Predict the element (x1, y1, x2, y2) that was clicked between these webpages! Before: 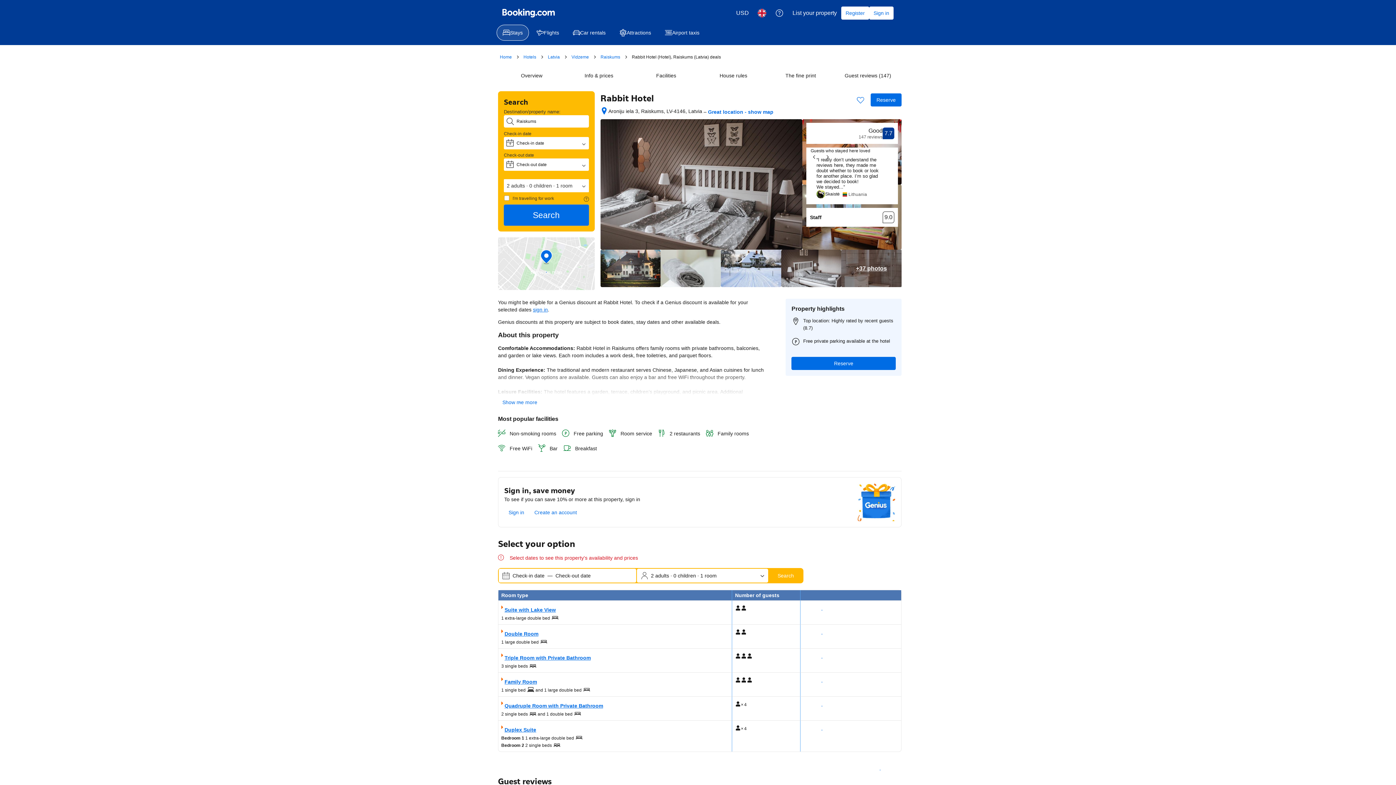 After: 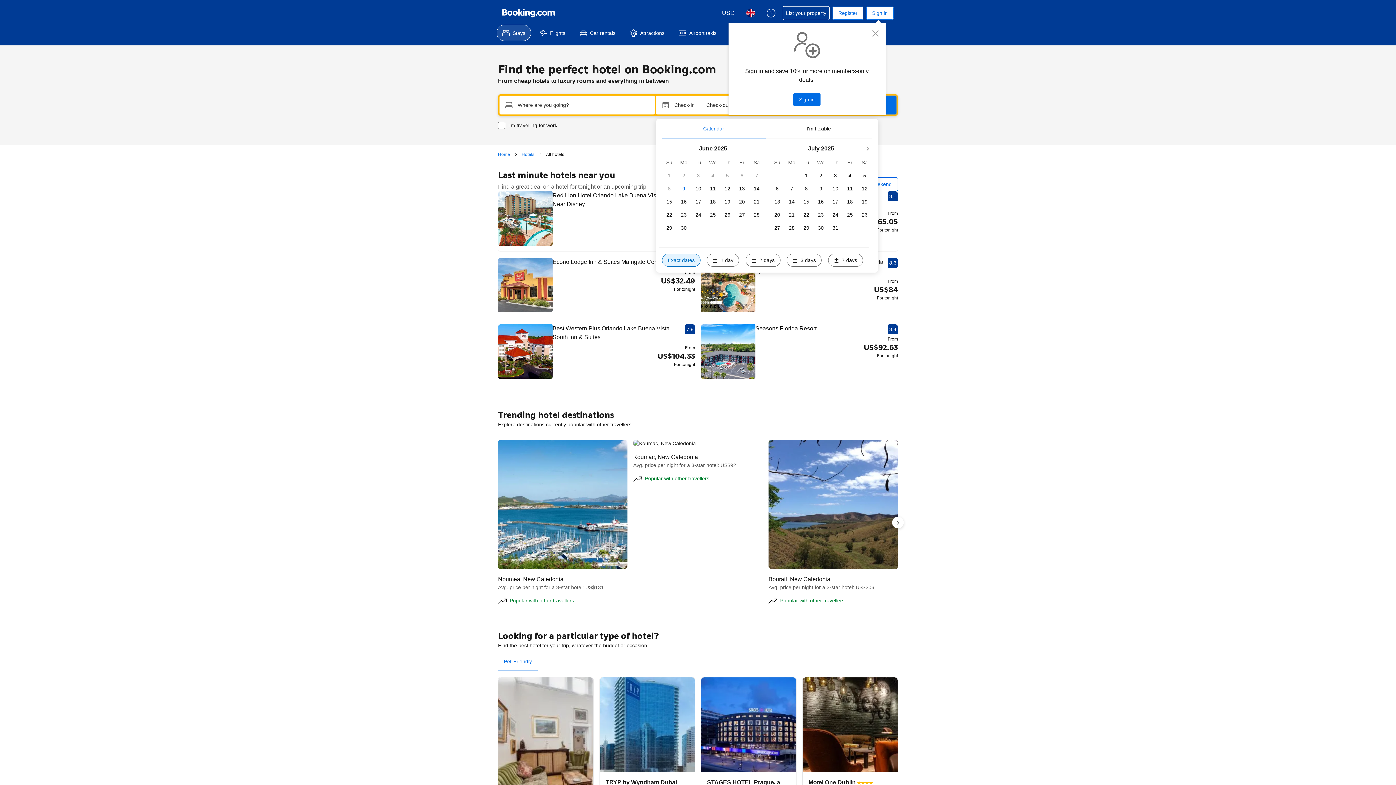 Action: bbox: (523, 53, 536, 60) label: Hotels